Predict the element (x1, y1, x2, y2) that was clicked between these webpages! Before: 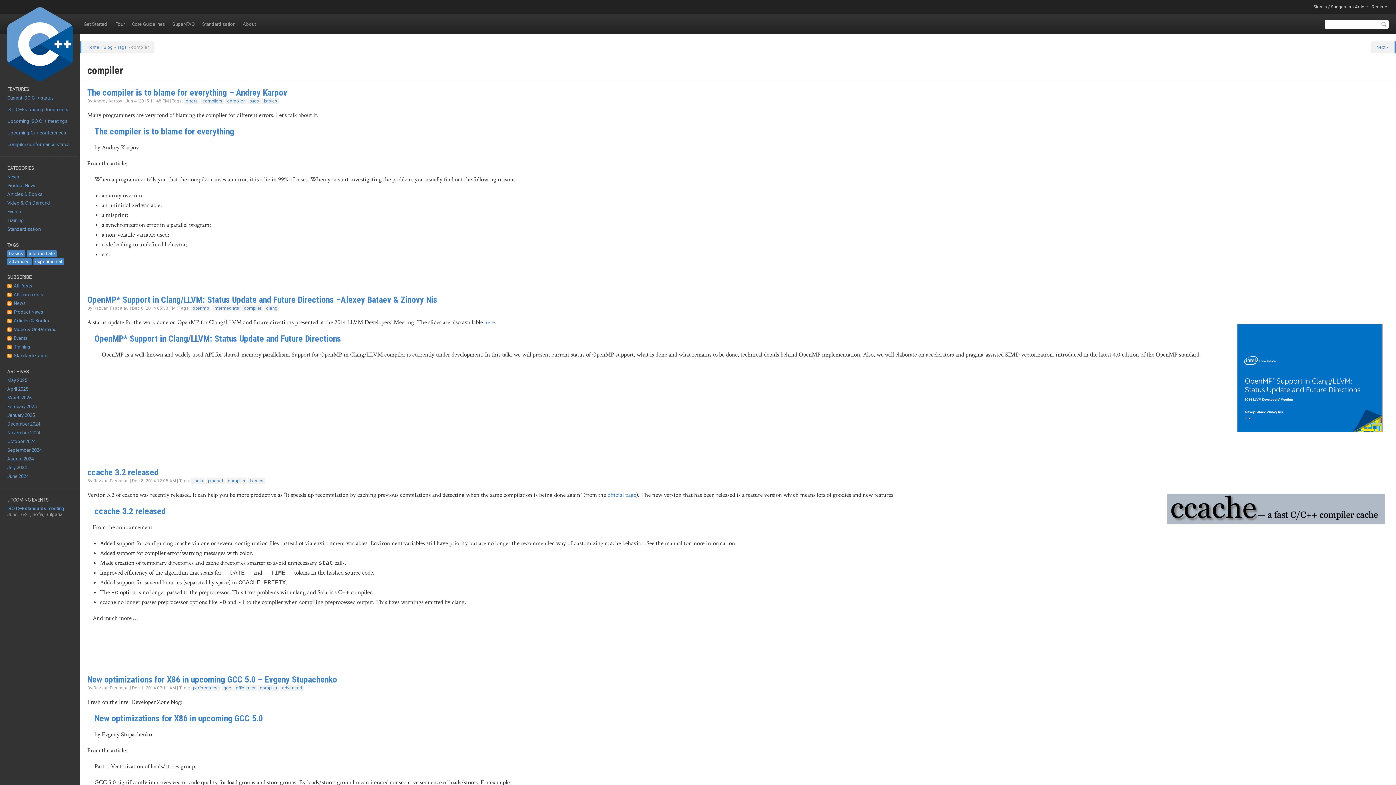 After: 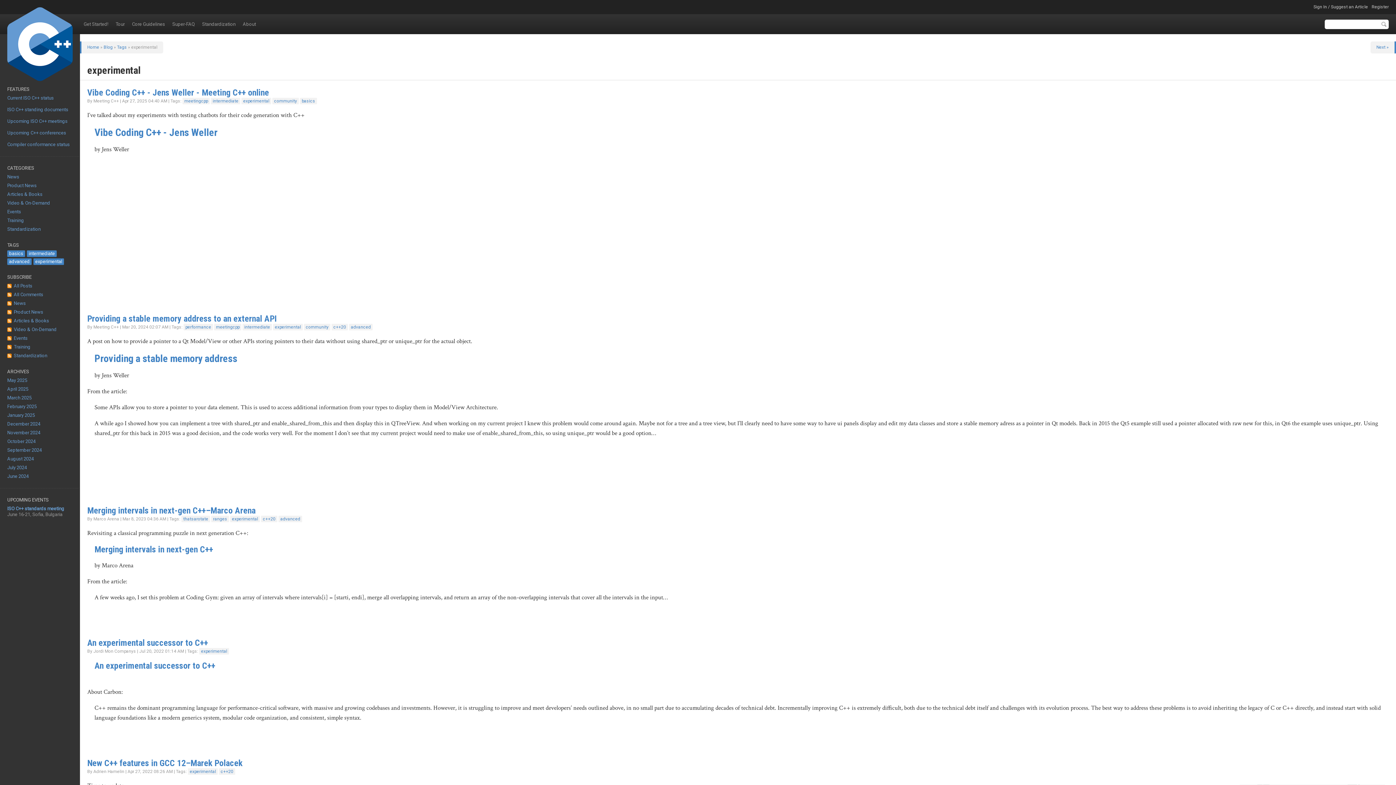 Action: bbox: (33, 258, 64, 265) label: experimental